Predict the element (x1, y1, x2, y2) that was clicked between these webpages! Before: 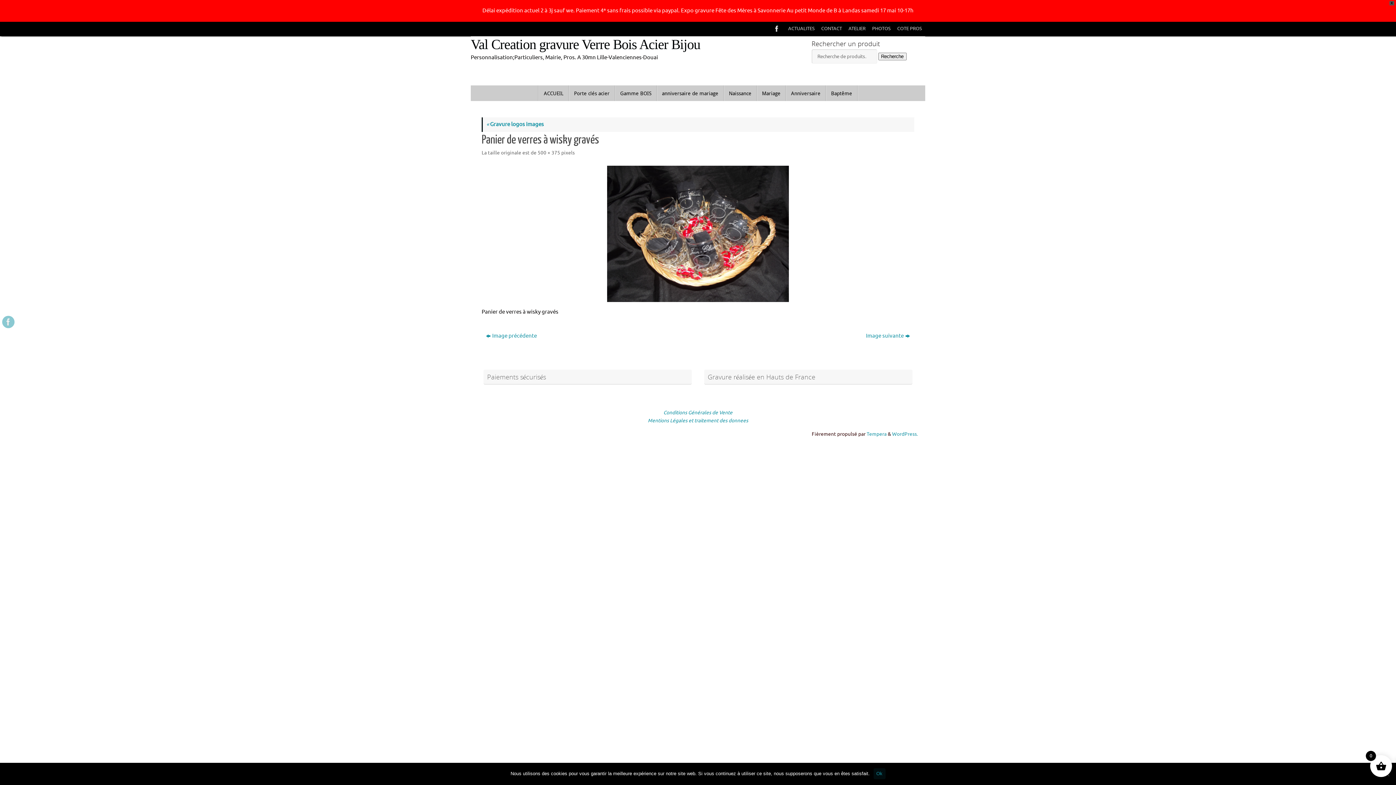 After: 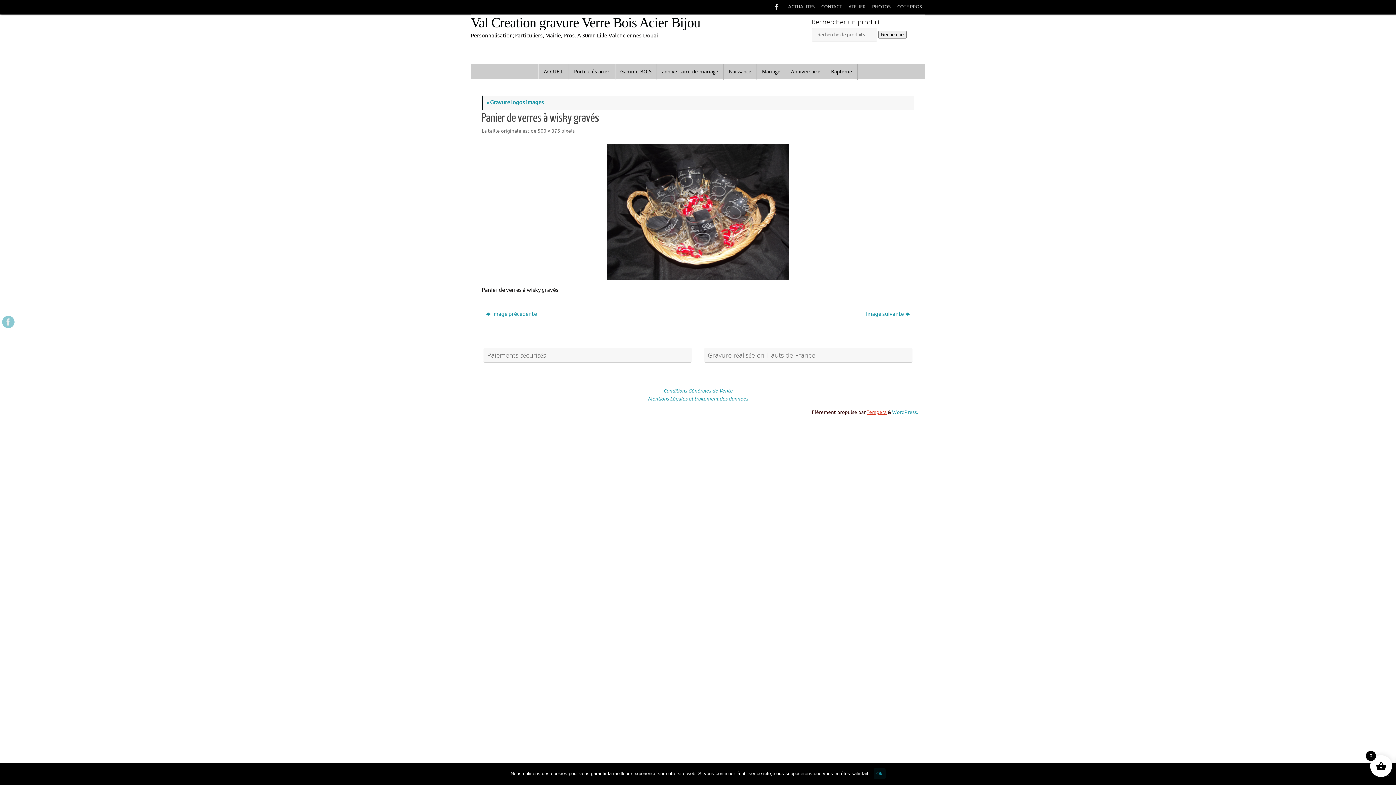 Action: bbox: (866, 431, 886, 437) label: Tempera